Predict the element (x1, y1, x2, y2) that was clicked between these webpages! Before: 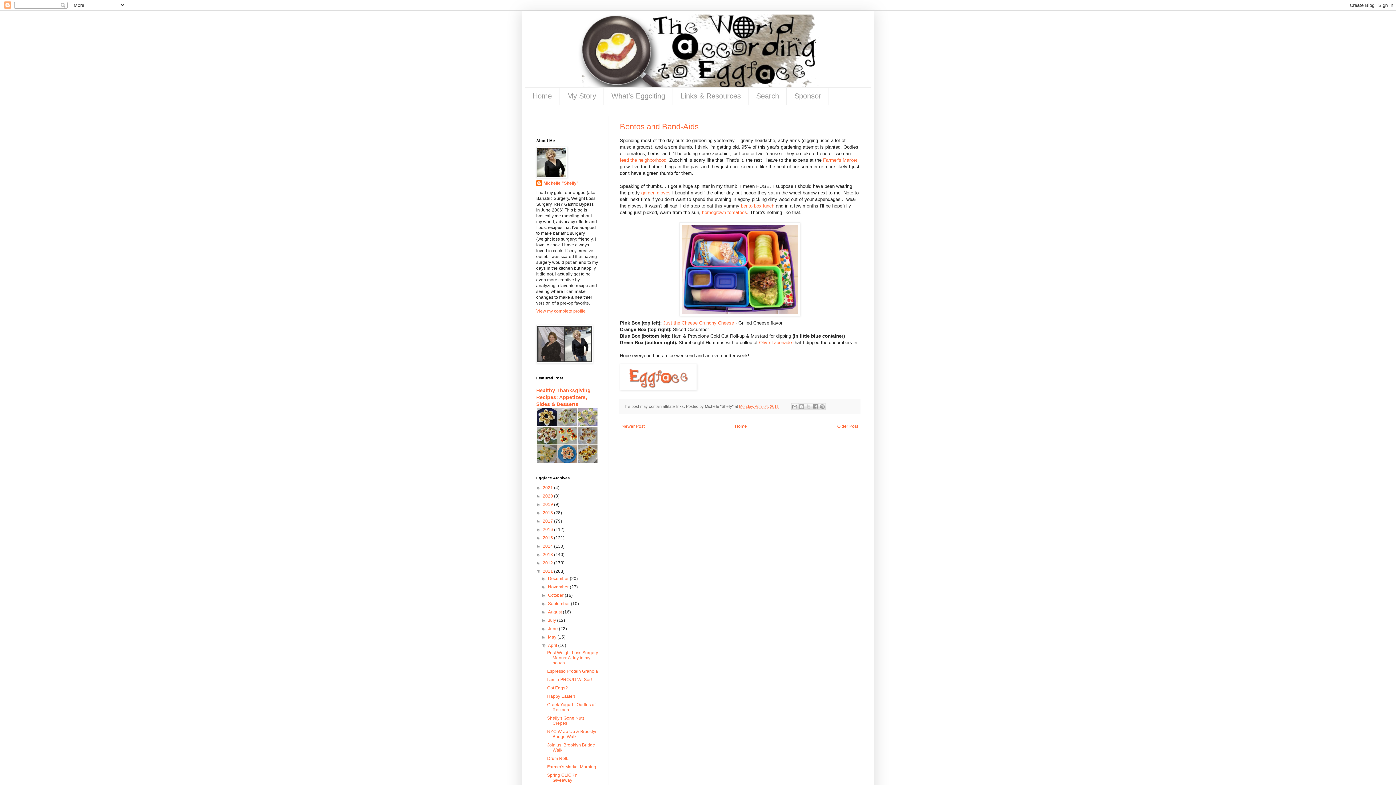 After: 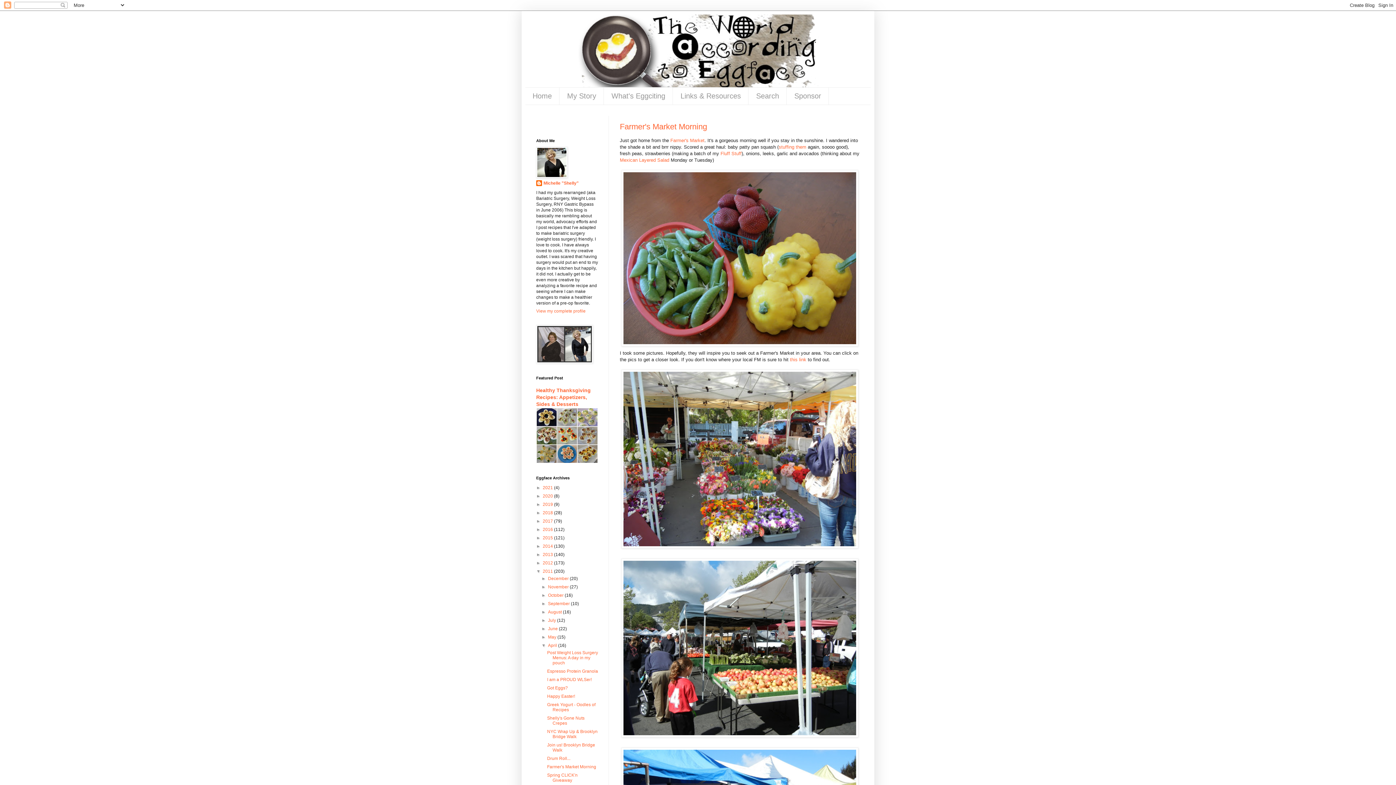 Action: label: Farmer's Market Morning bbox: (547, 764, 596, 769)